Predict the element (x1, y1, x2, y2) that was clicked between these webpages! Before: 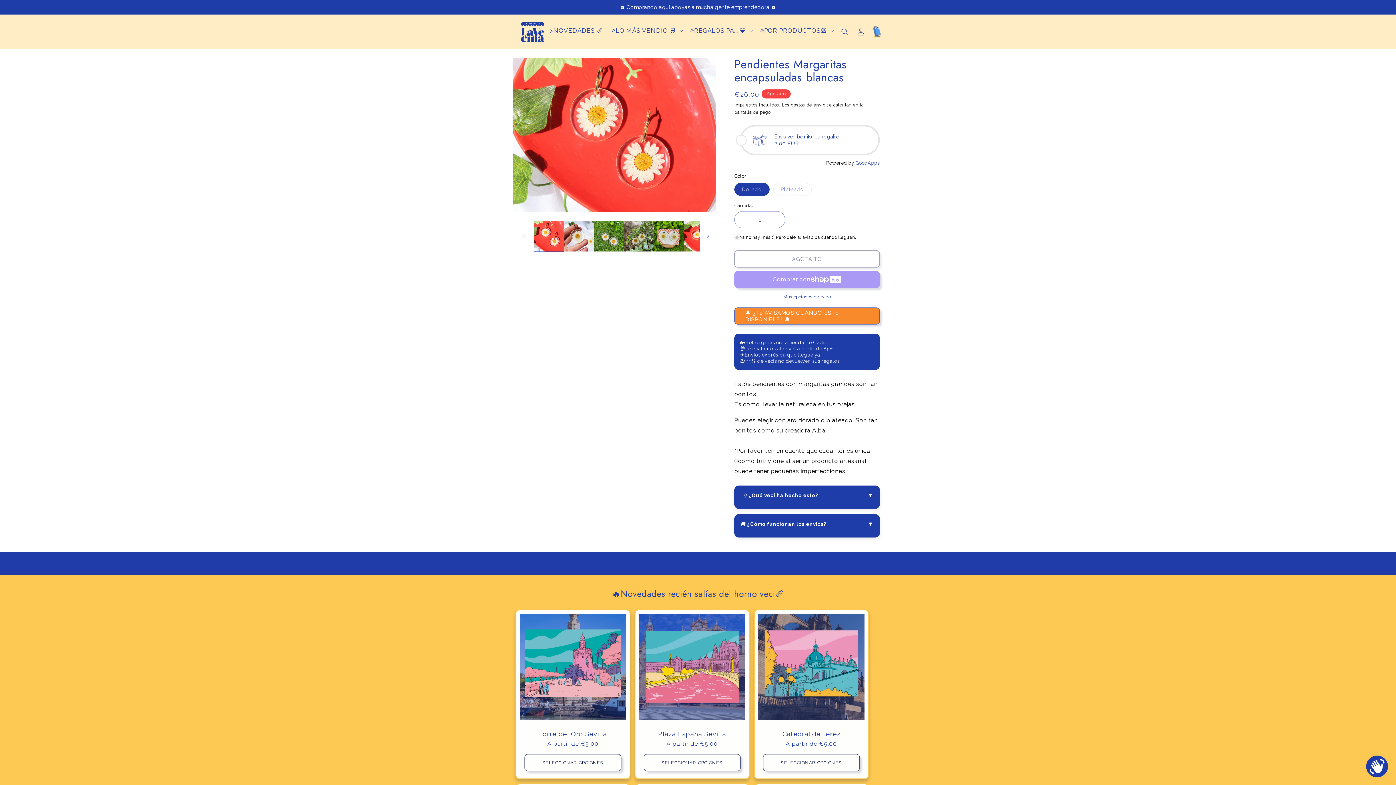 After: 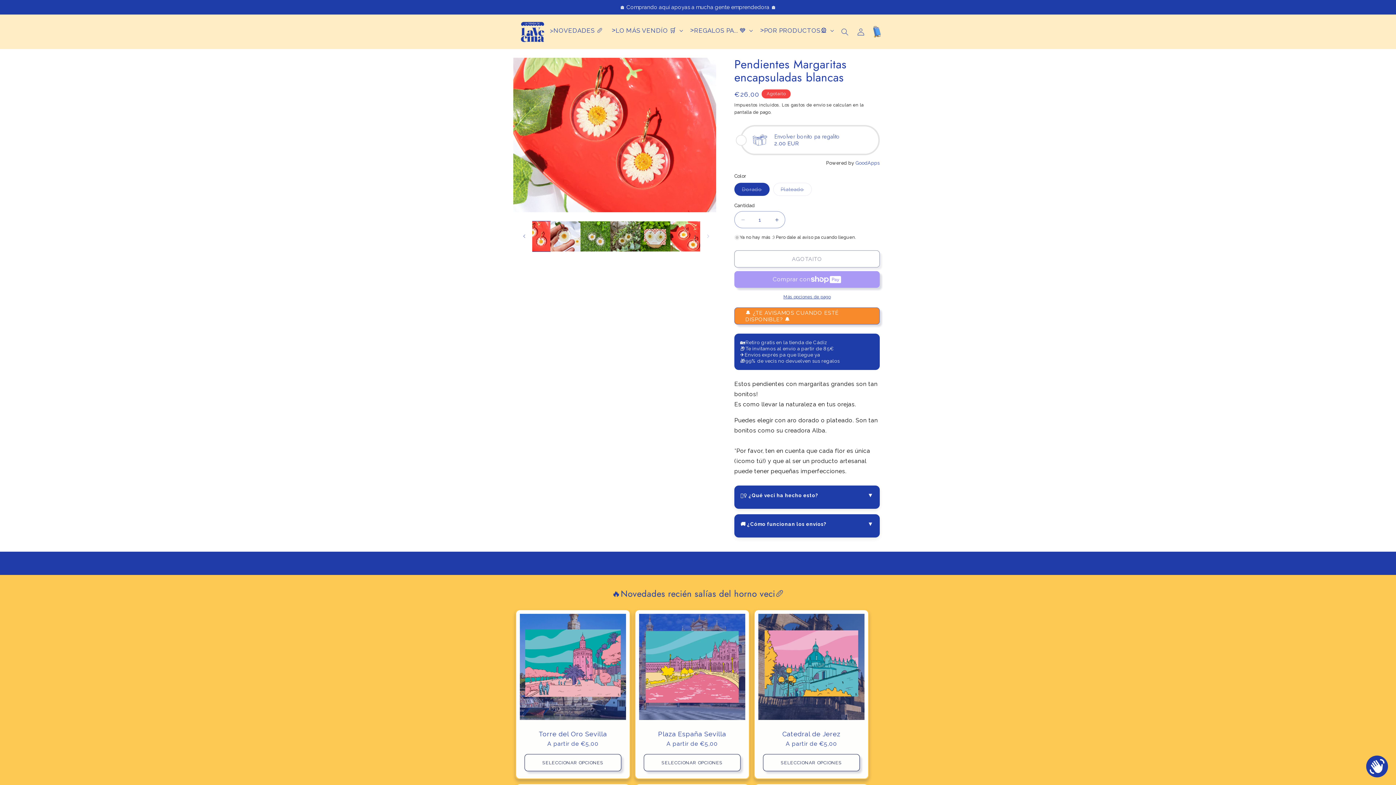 Action: label: Diapositiva a la derecha bbox: (700, 228, 716, 244)